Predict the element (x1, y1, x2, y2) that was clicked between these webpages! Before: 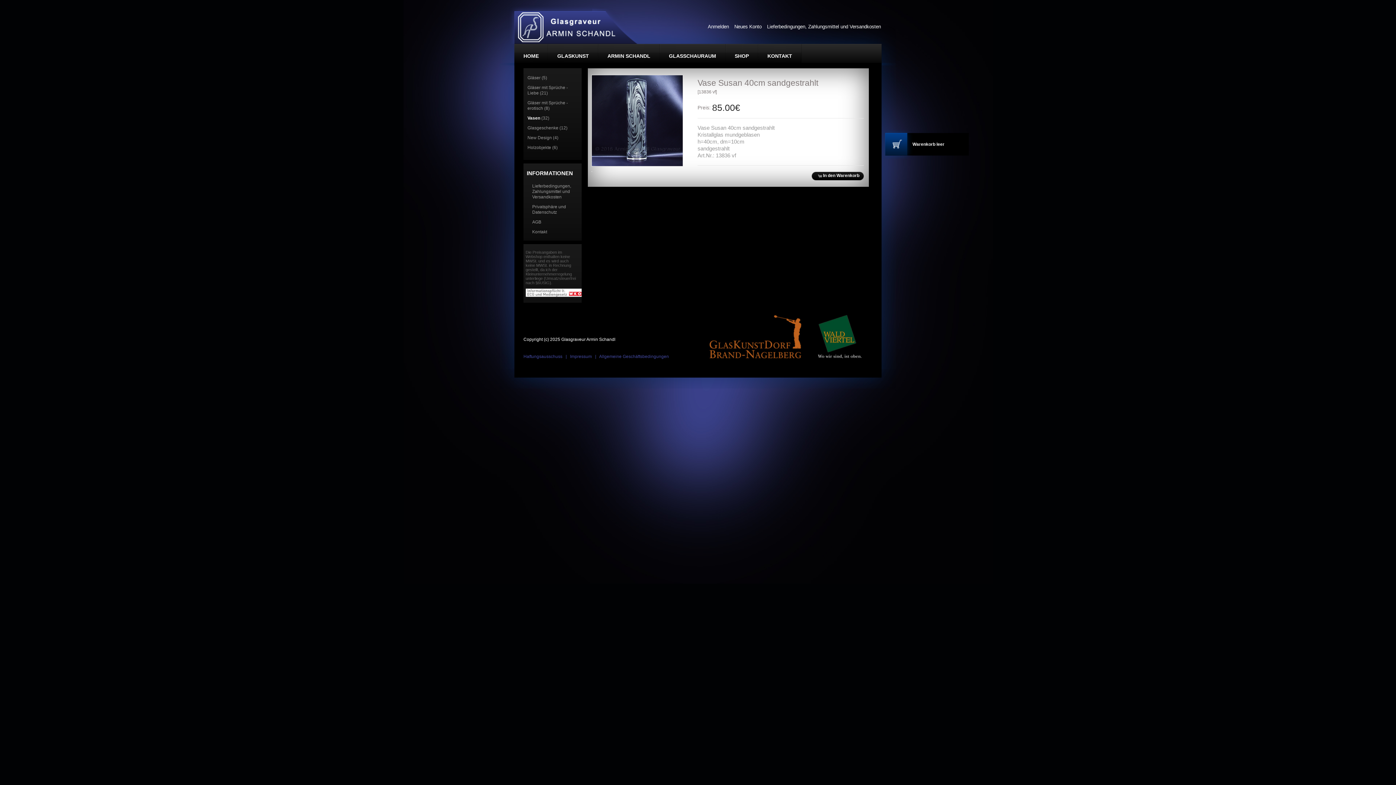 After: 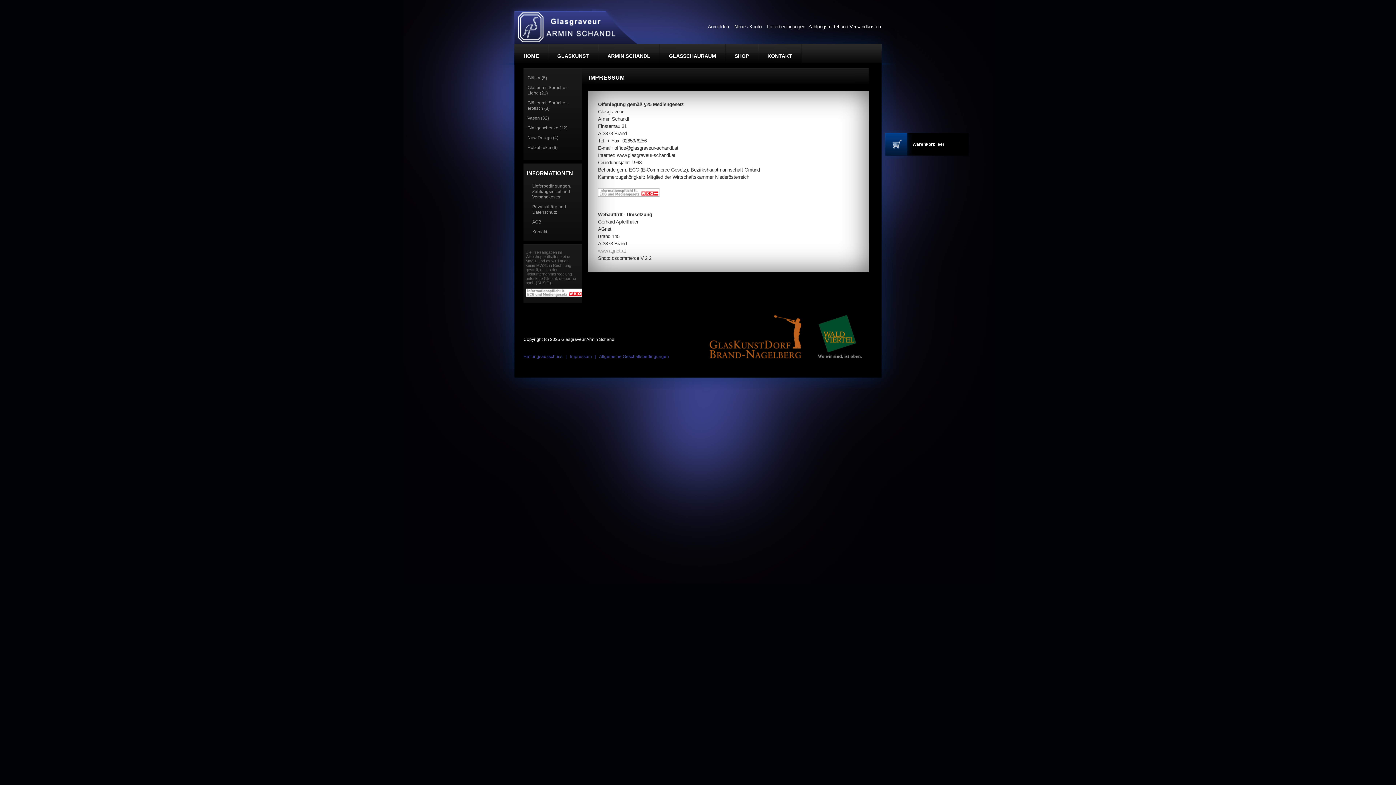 Action: bbox: (570, 354, 592, 359) label: Impressum